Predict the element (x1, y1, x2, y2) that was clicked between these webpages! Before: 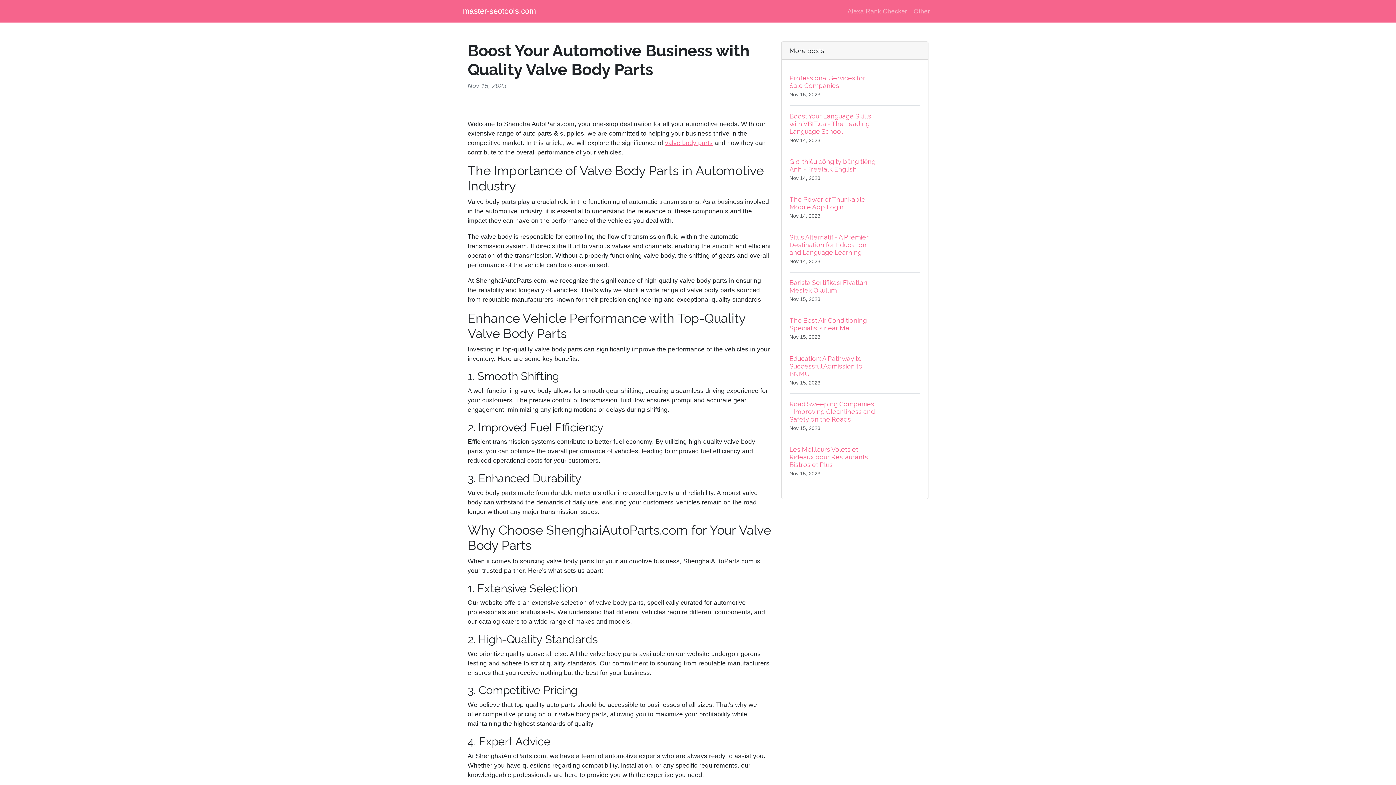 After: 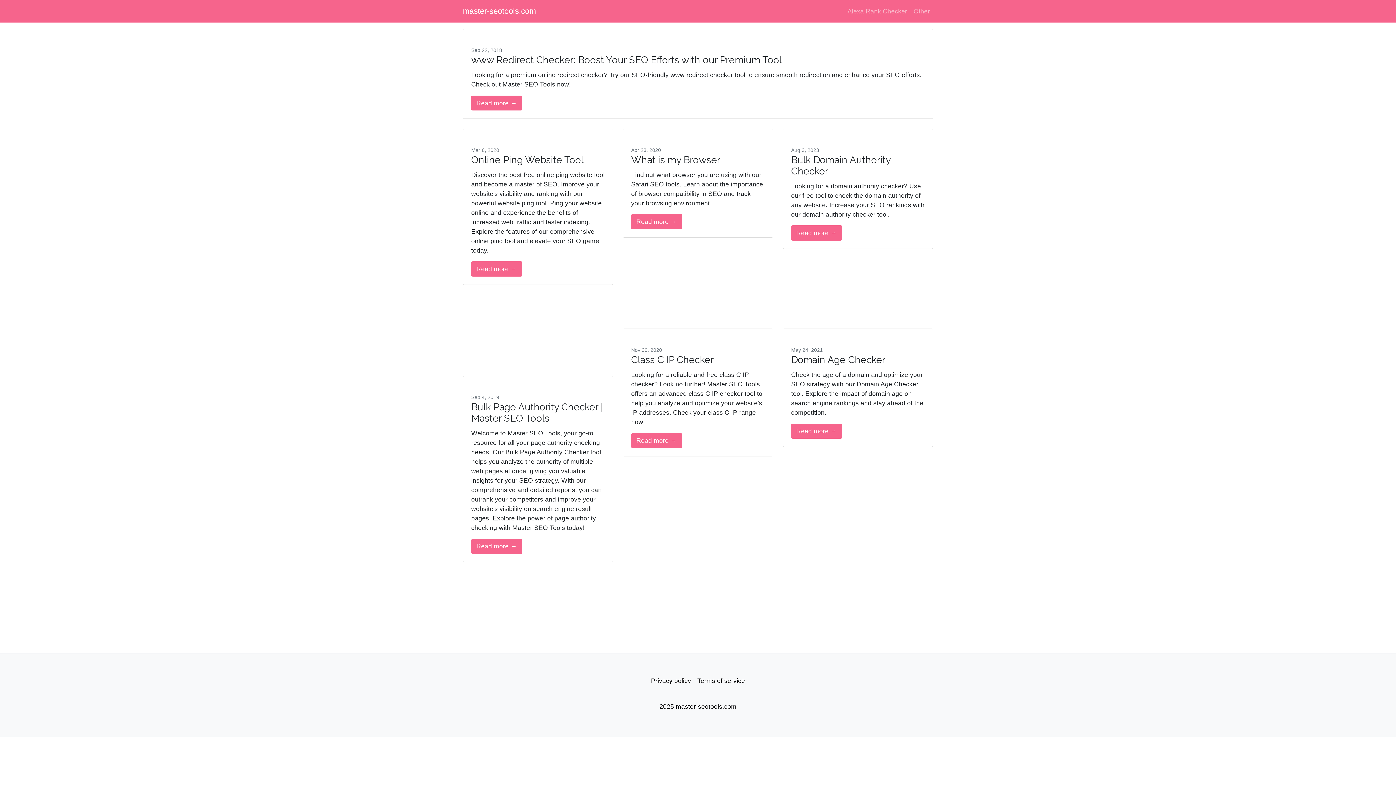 Action: bbox: (844, 3, 910, 19) label: Alexa Rank Checker